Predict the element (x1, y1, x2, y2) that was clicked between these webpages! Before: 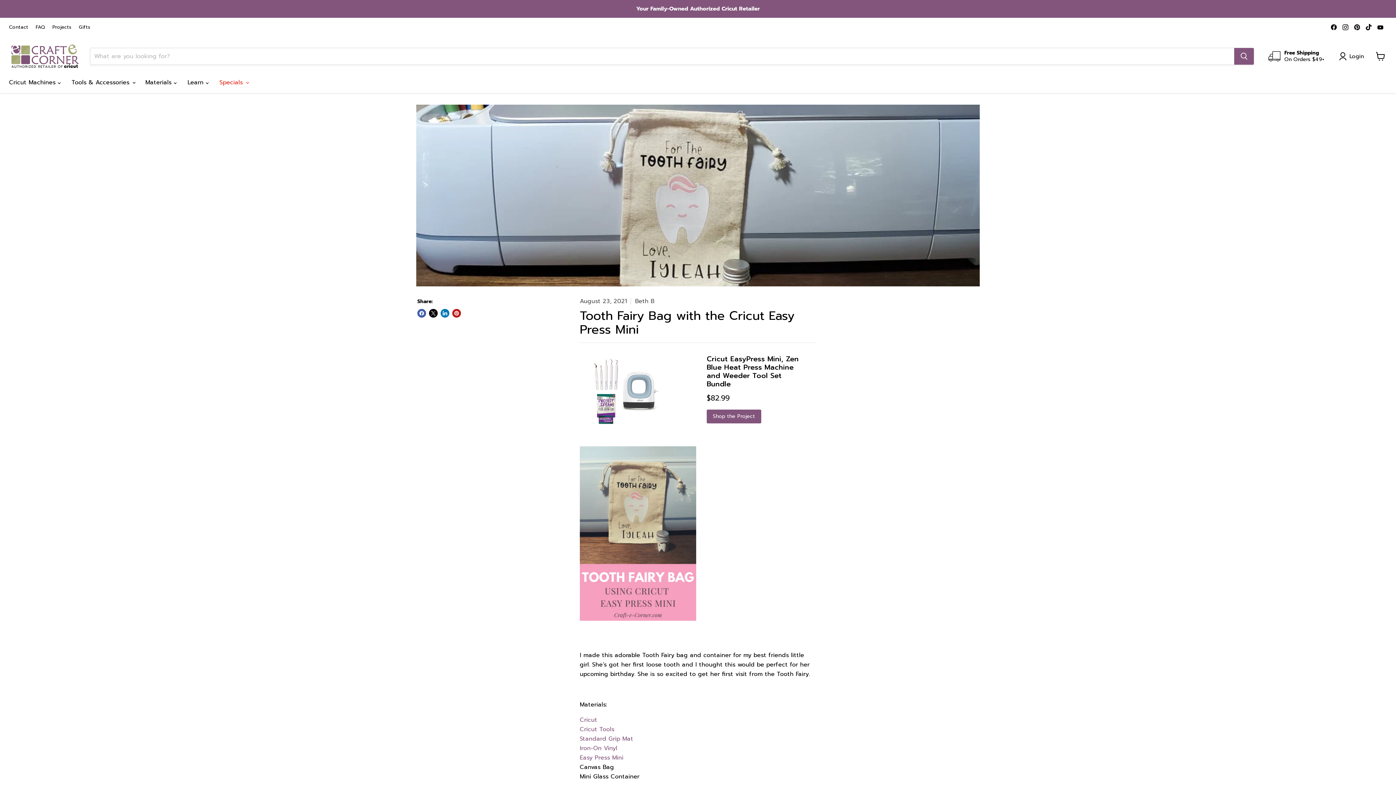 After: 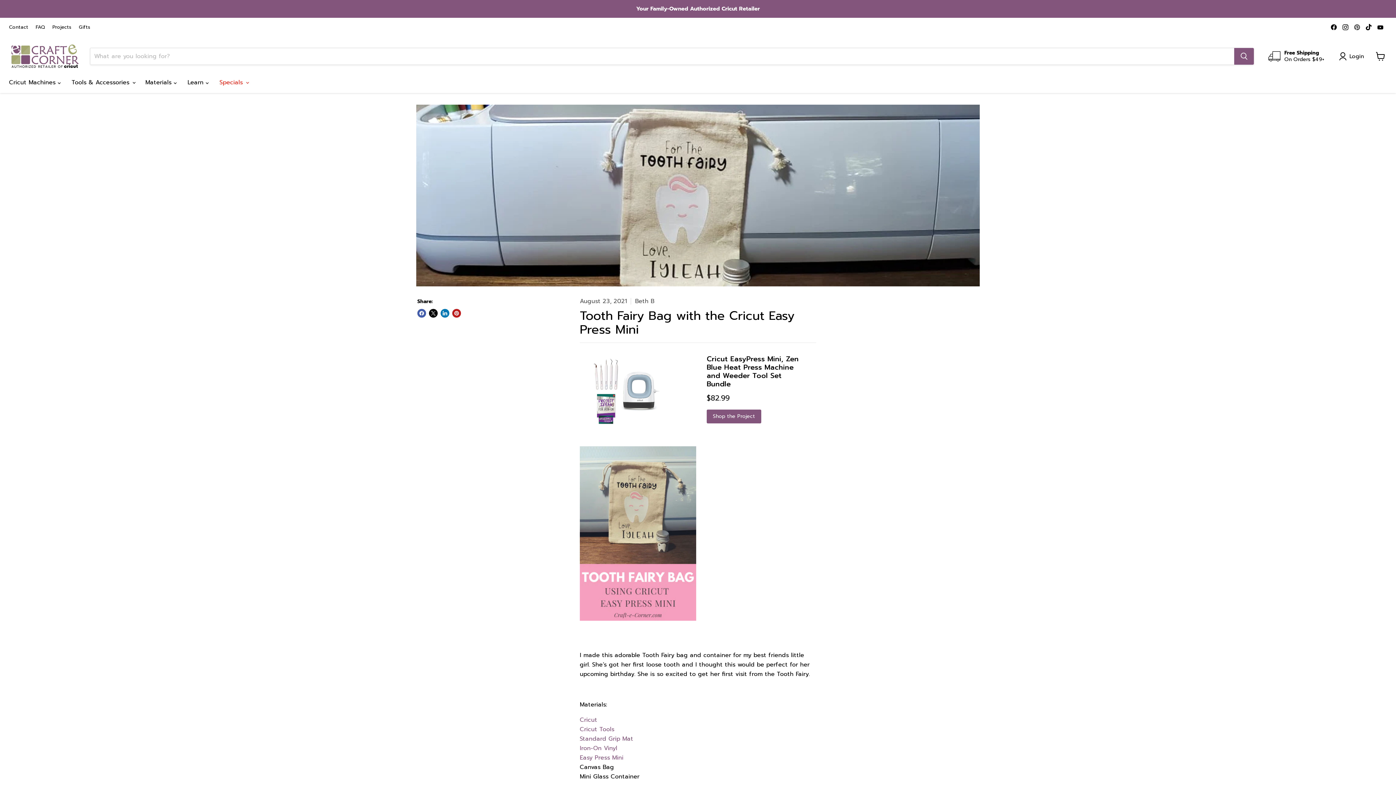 Action: bbox: (1352, 22, 1362, 32) label: Find us on Pinterest